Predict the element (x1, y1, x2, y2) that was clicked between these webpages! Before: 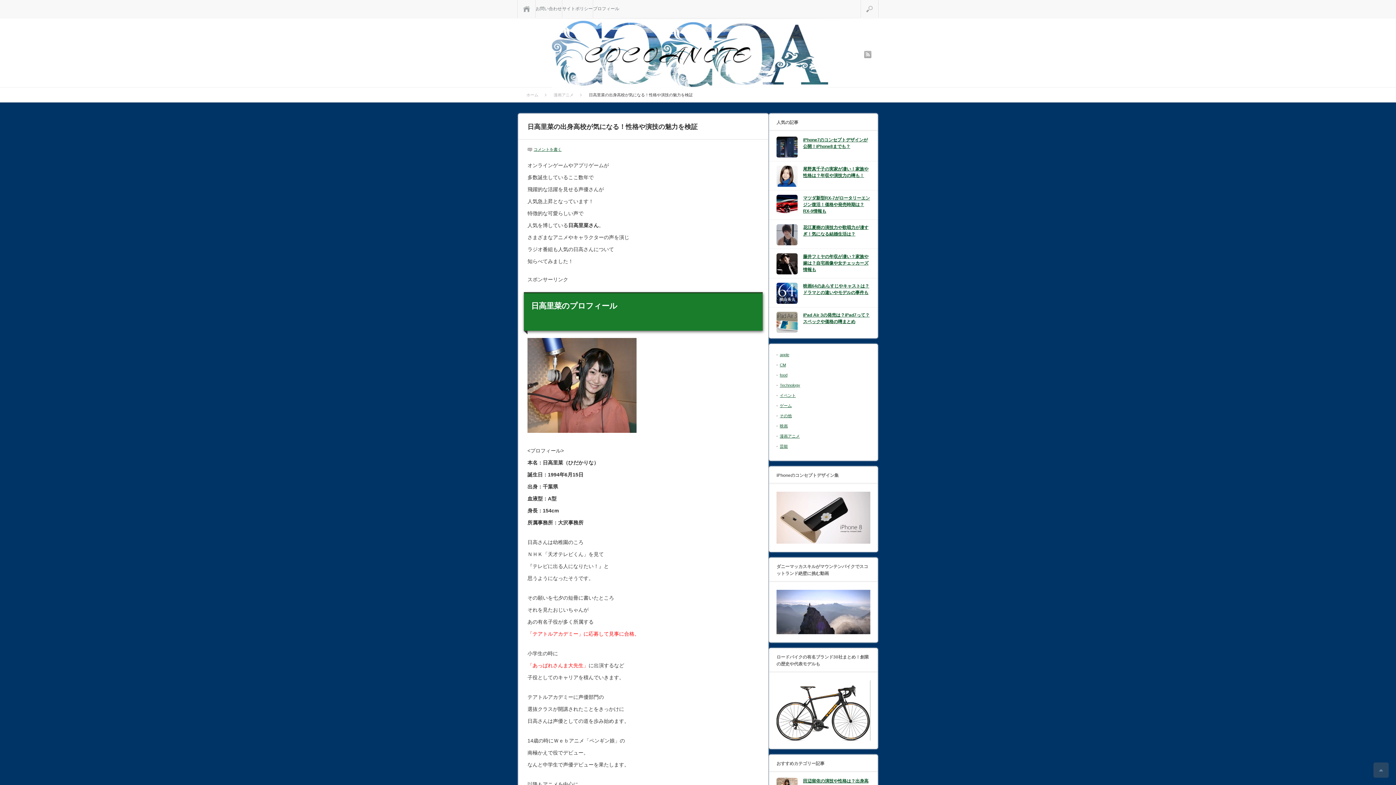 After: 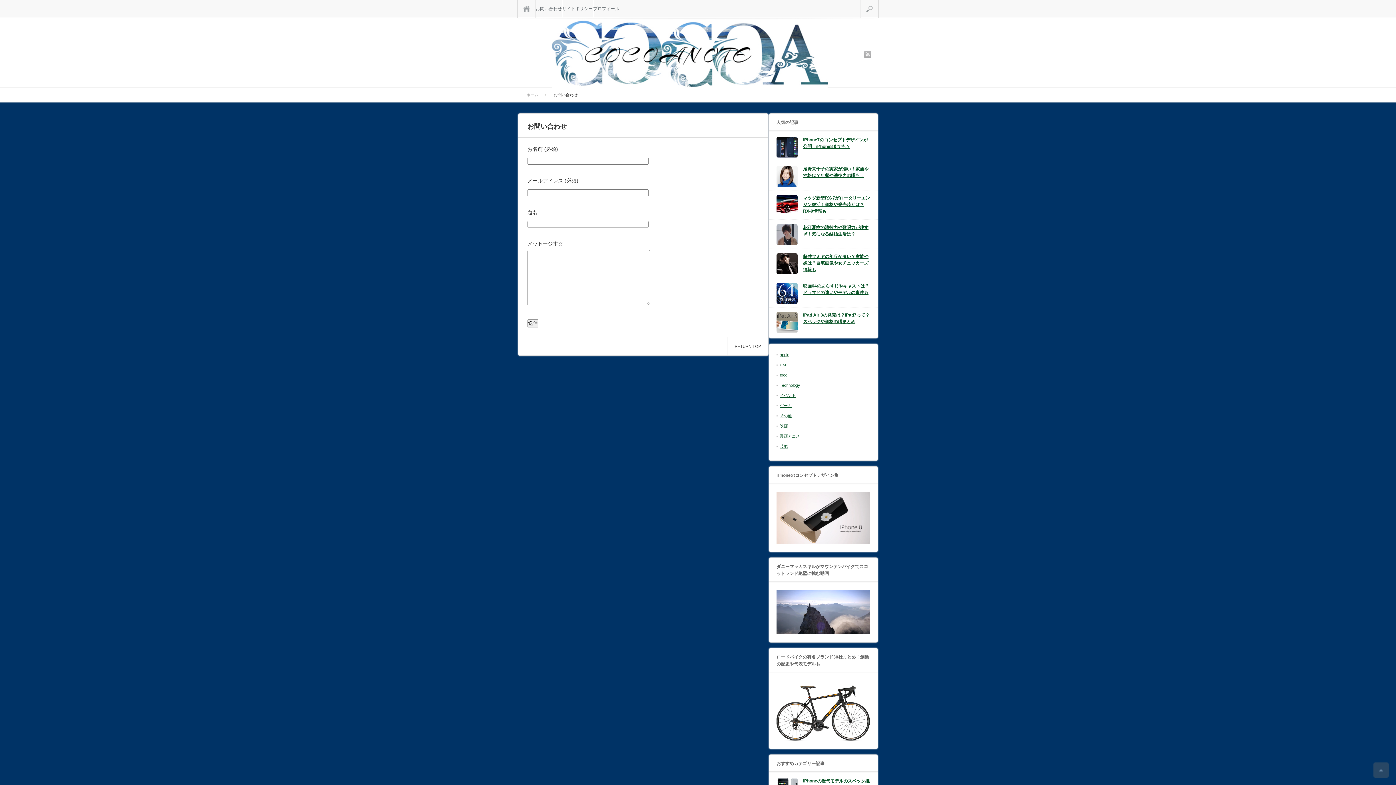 Action: label: お問い合わせ bbox: (535, 0, 562, 17)